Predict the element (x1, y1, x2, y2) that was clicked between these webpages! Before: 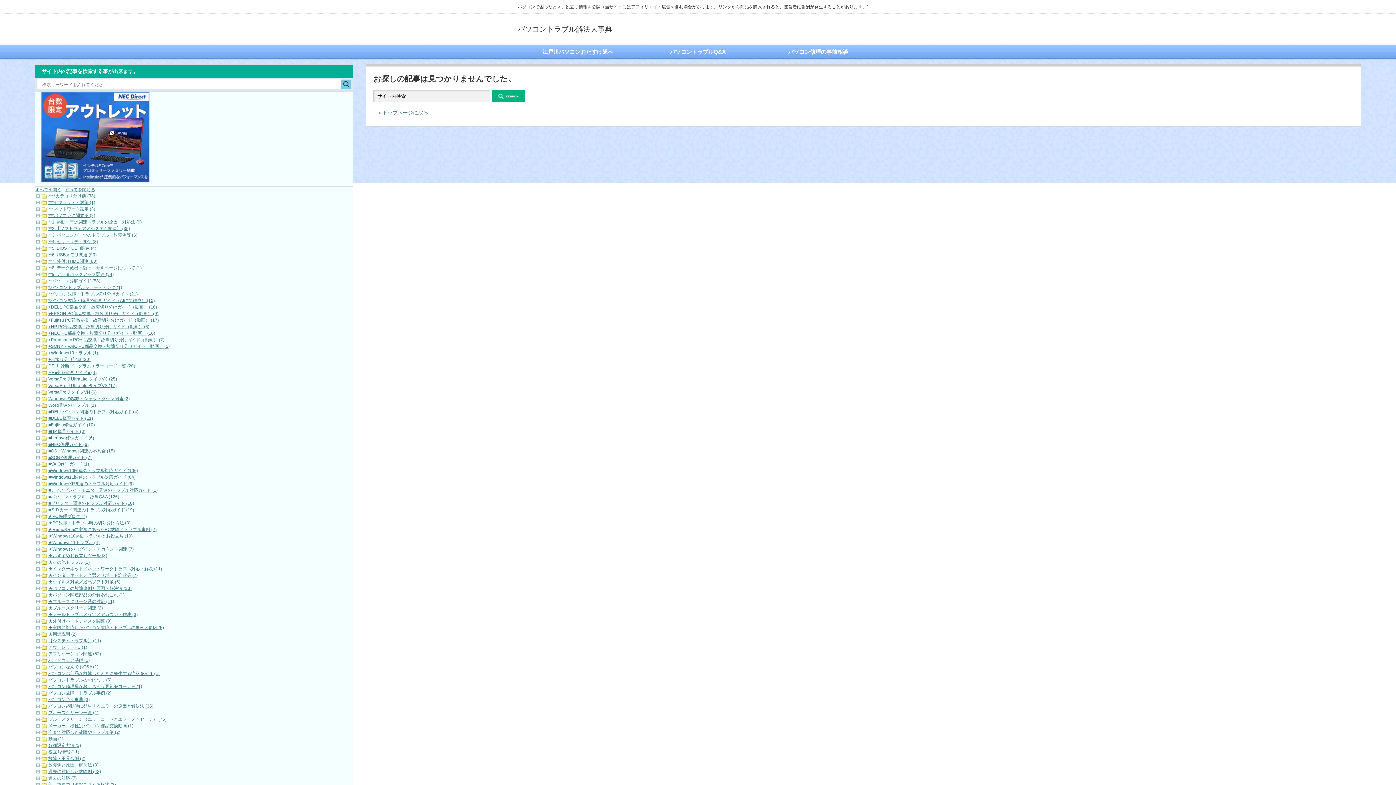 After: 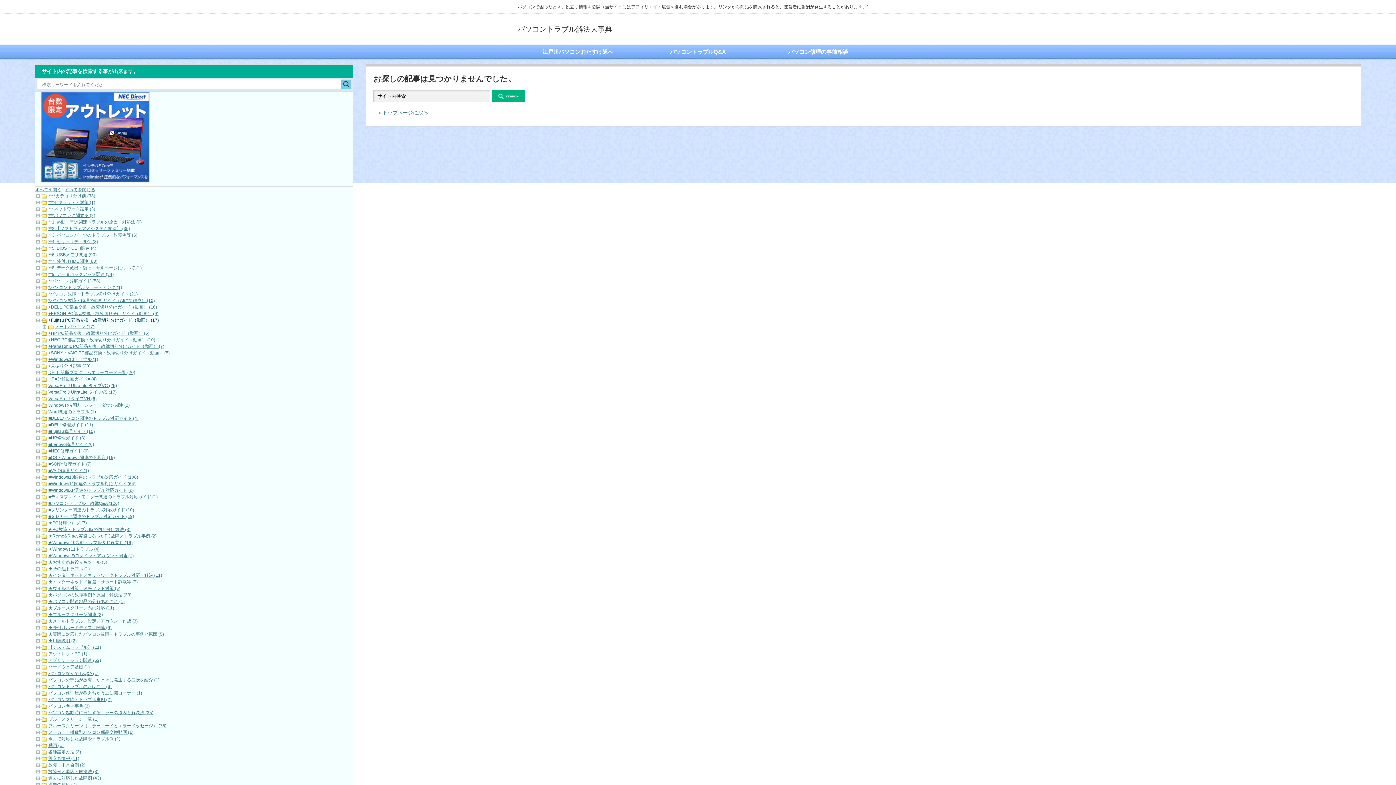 Action: bbox: (48, 317, 158, 322) label: +Fujitsu PC部品交換・故障切り分けガイド（動画） (17)